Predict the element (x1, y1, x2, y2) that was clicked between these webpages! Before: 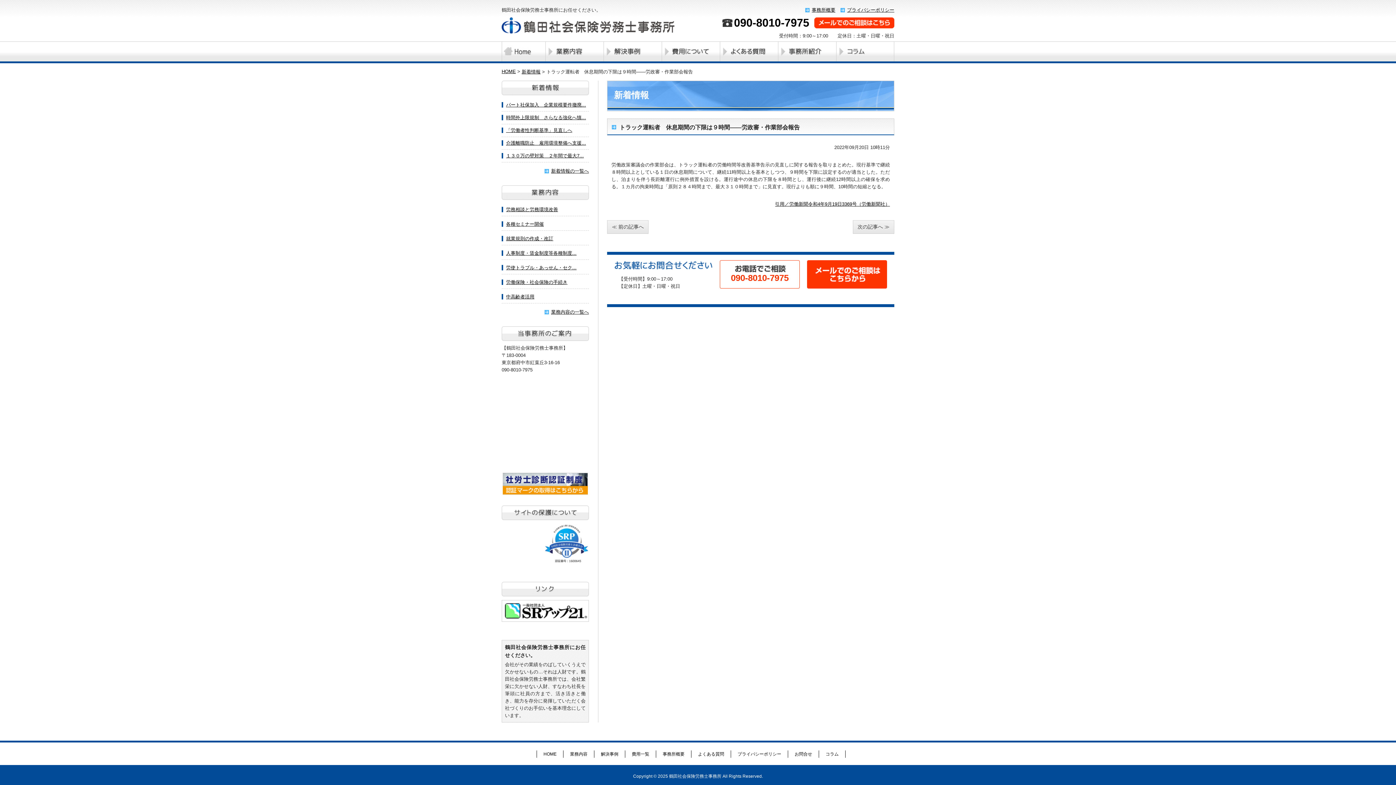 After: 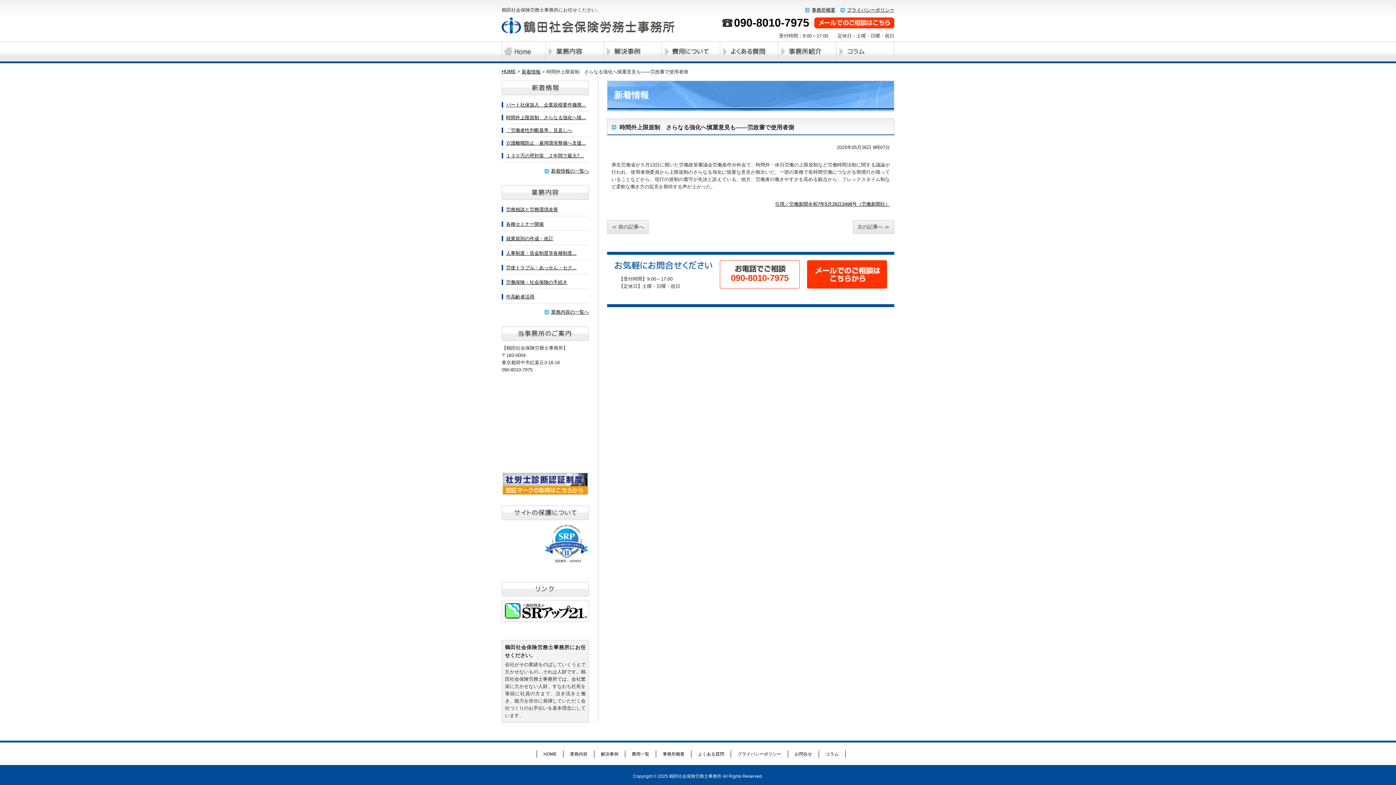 Action: label: 時間外上限規制　さらなる強化へ慎... bbox: (501, 114, 586, 120)